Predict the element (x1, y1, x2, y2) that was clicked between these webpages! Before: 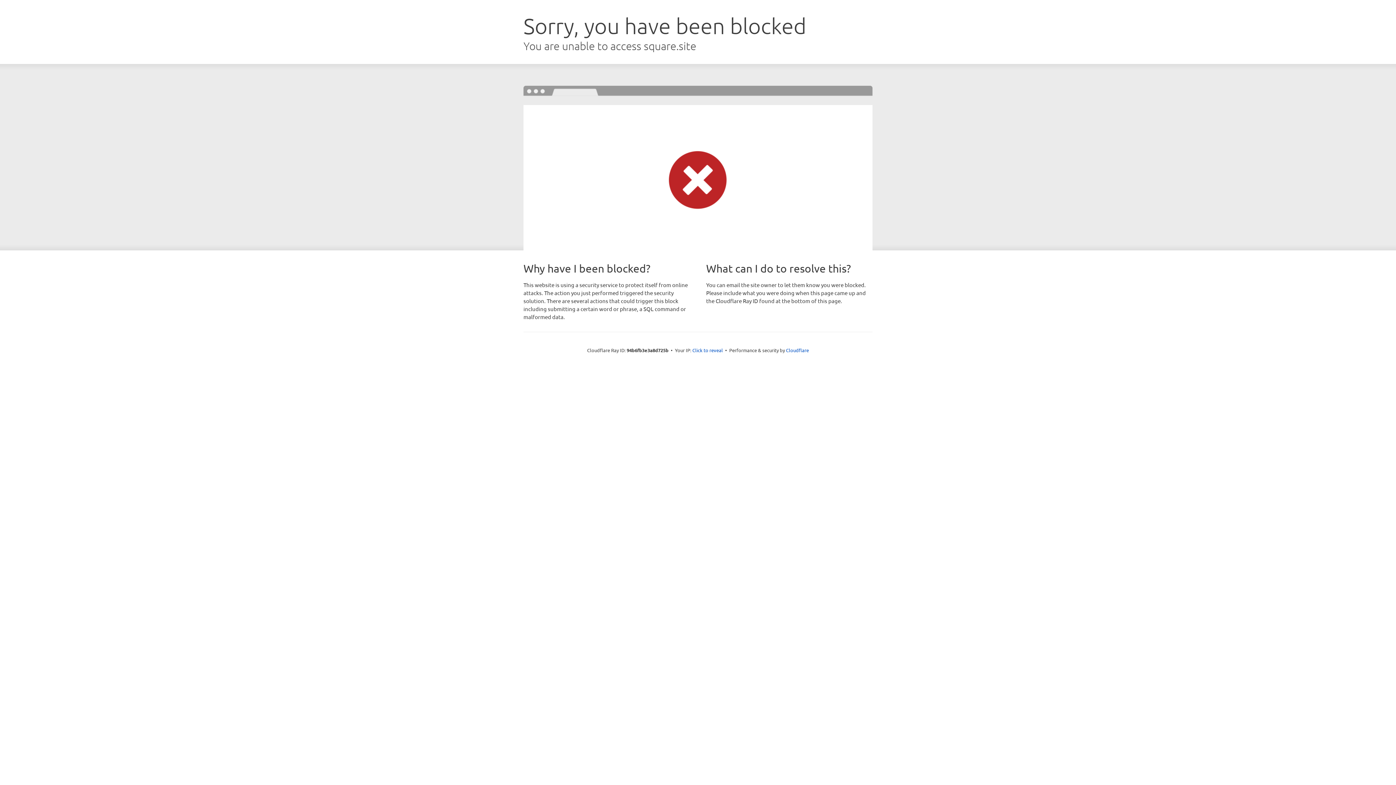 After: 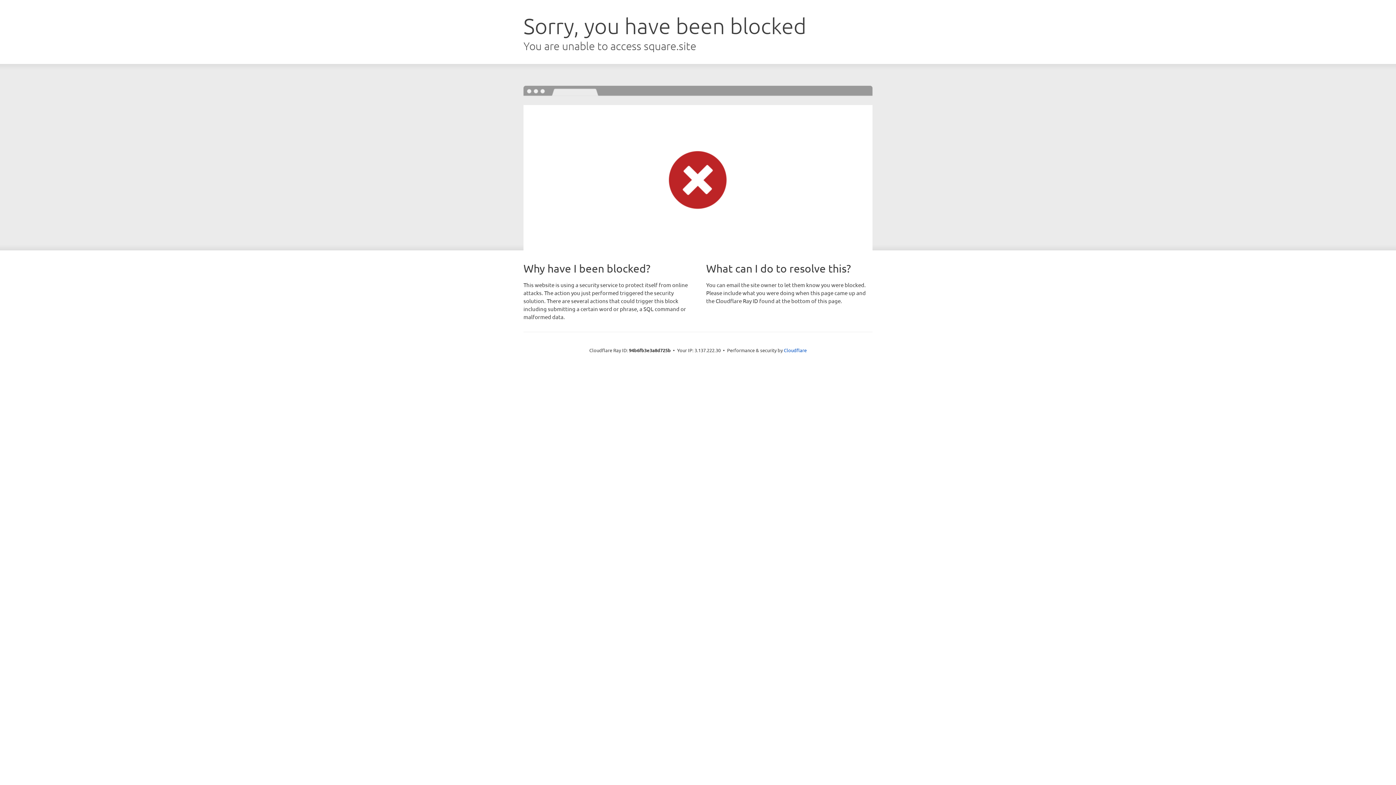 Action: label: Click to reveal bbox: (692, 346, 723, 353)